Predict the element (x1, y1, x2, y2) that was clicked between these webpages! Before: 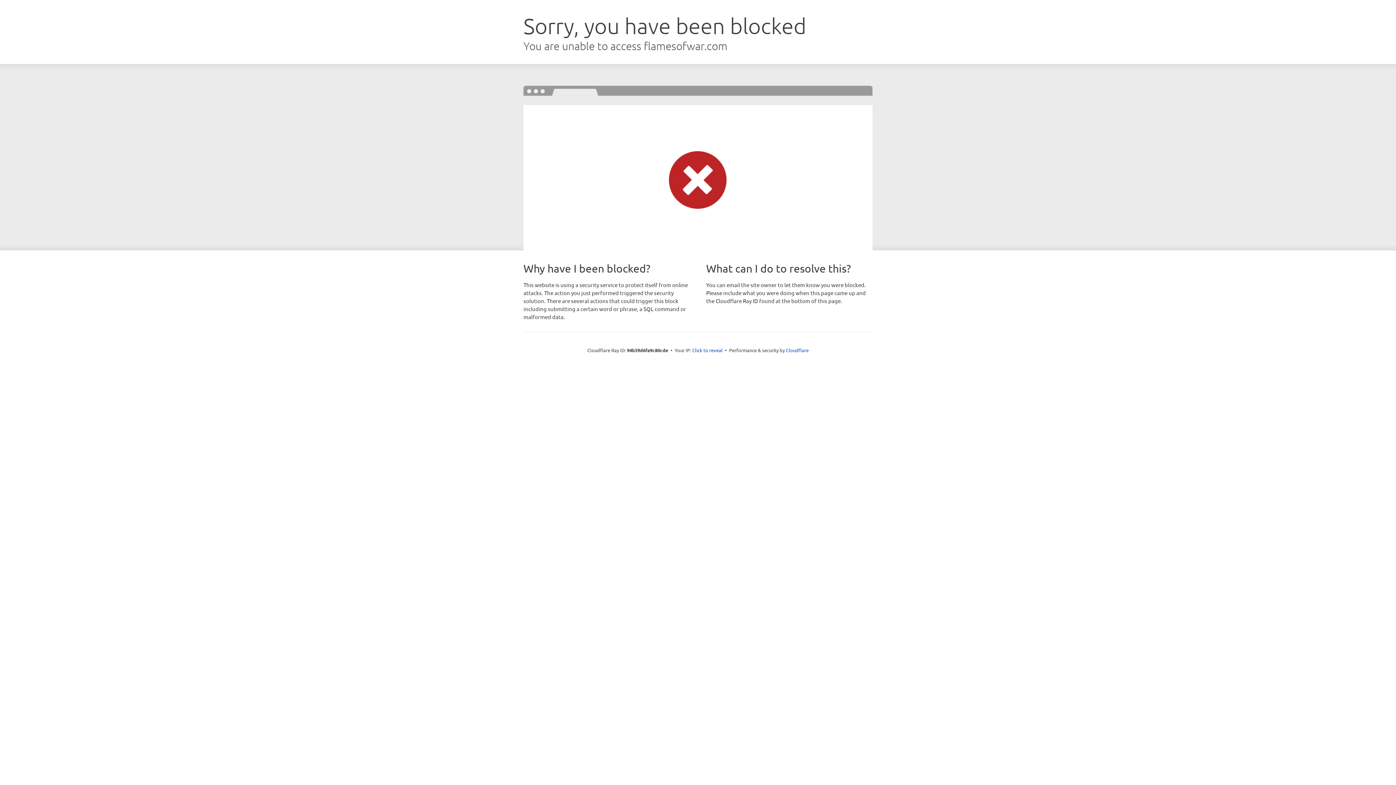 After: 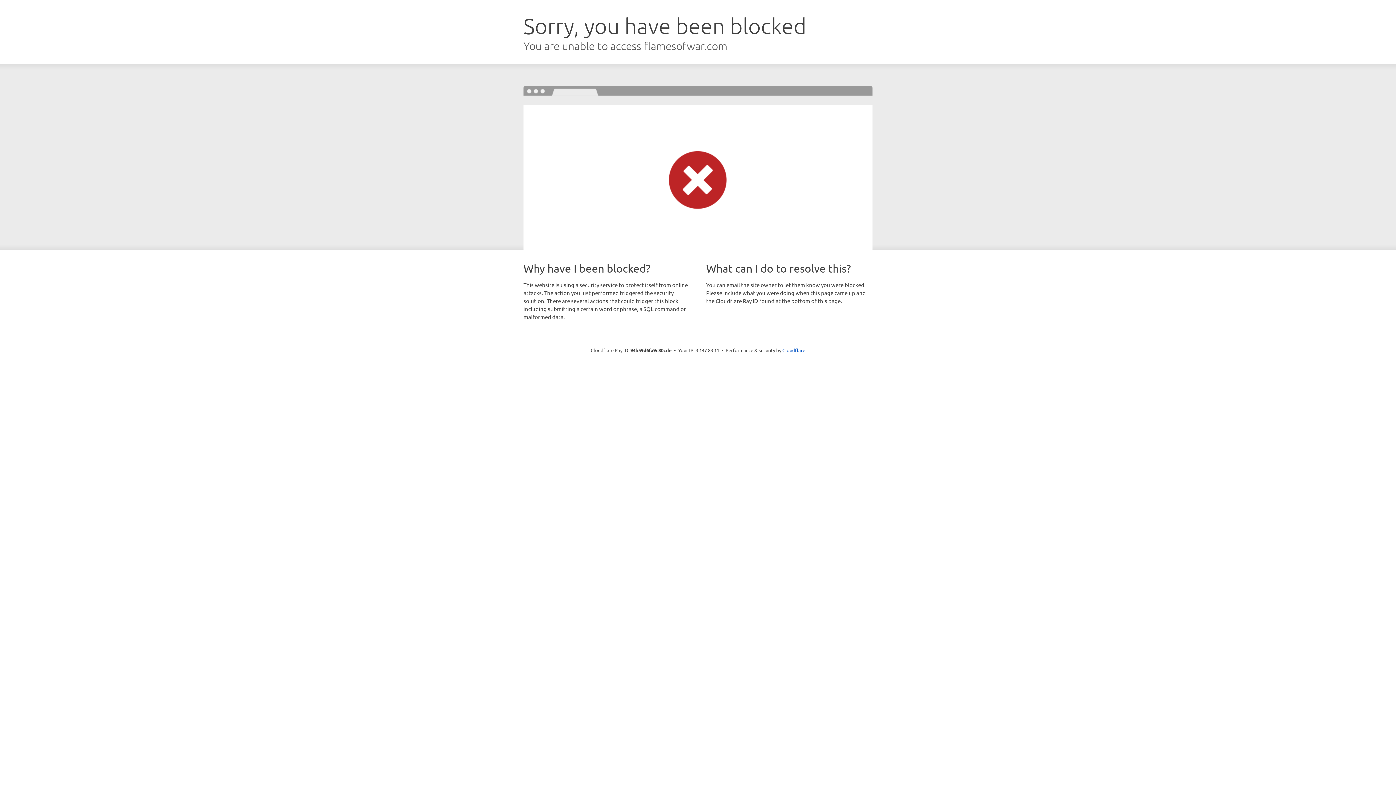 Action: label: Click to reveal bbox: (692, 346, 722, 353)